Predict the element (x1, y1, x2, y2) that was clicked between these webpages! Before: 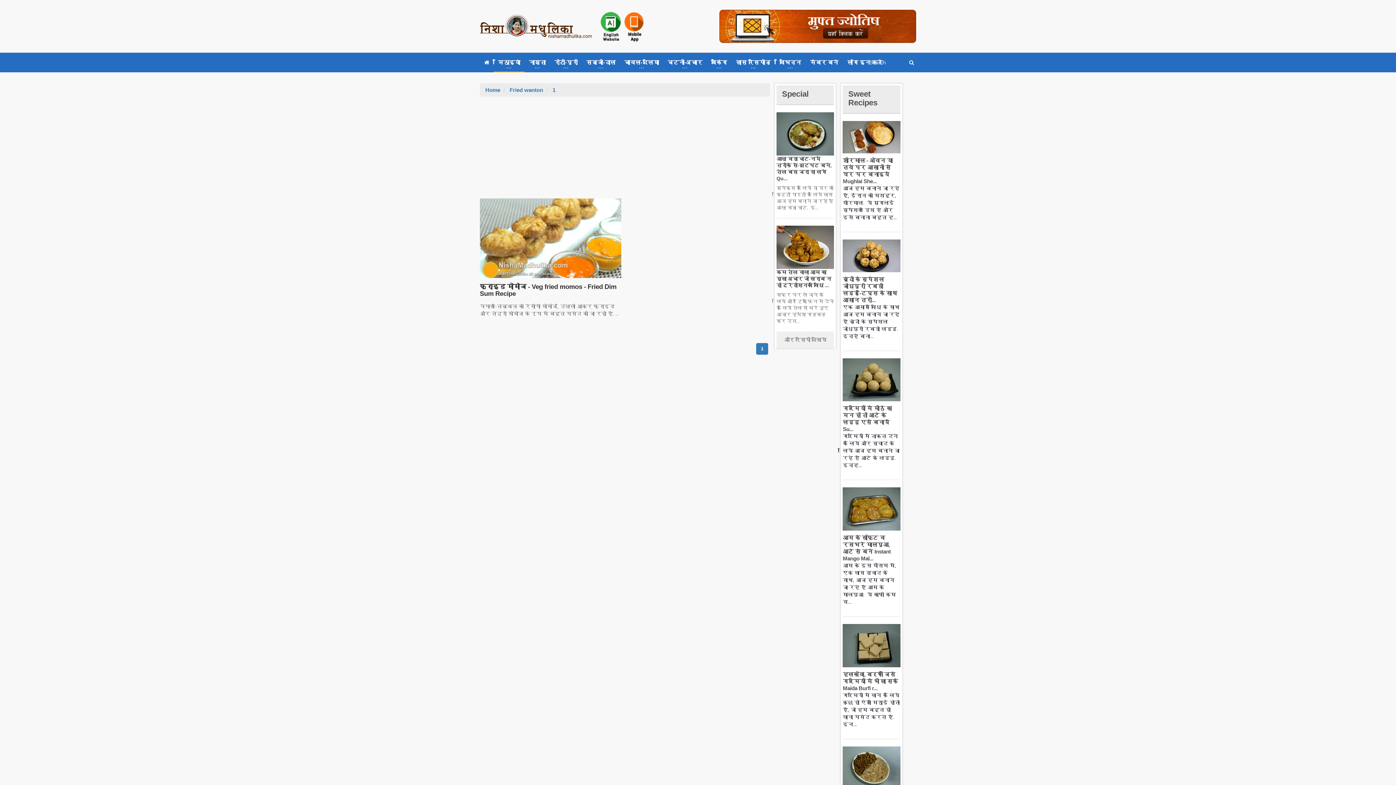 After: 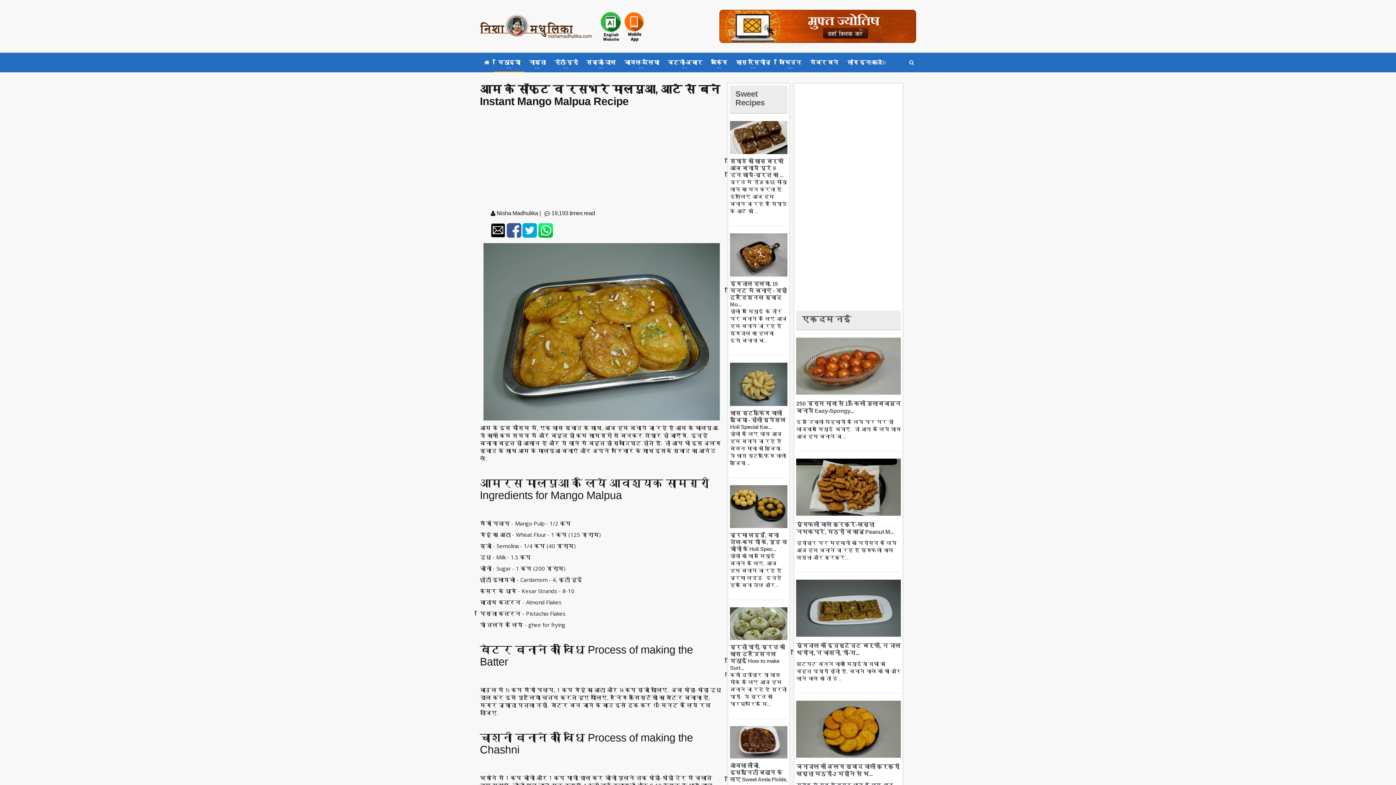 Action: bbox: (843, 506, 900, 511)